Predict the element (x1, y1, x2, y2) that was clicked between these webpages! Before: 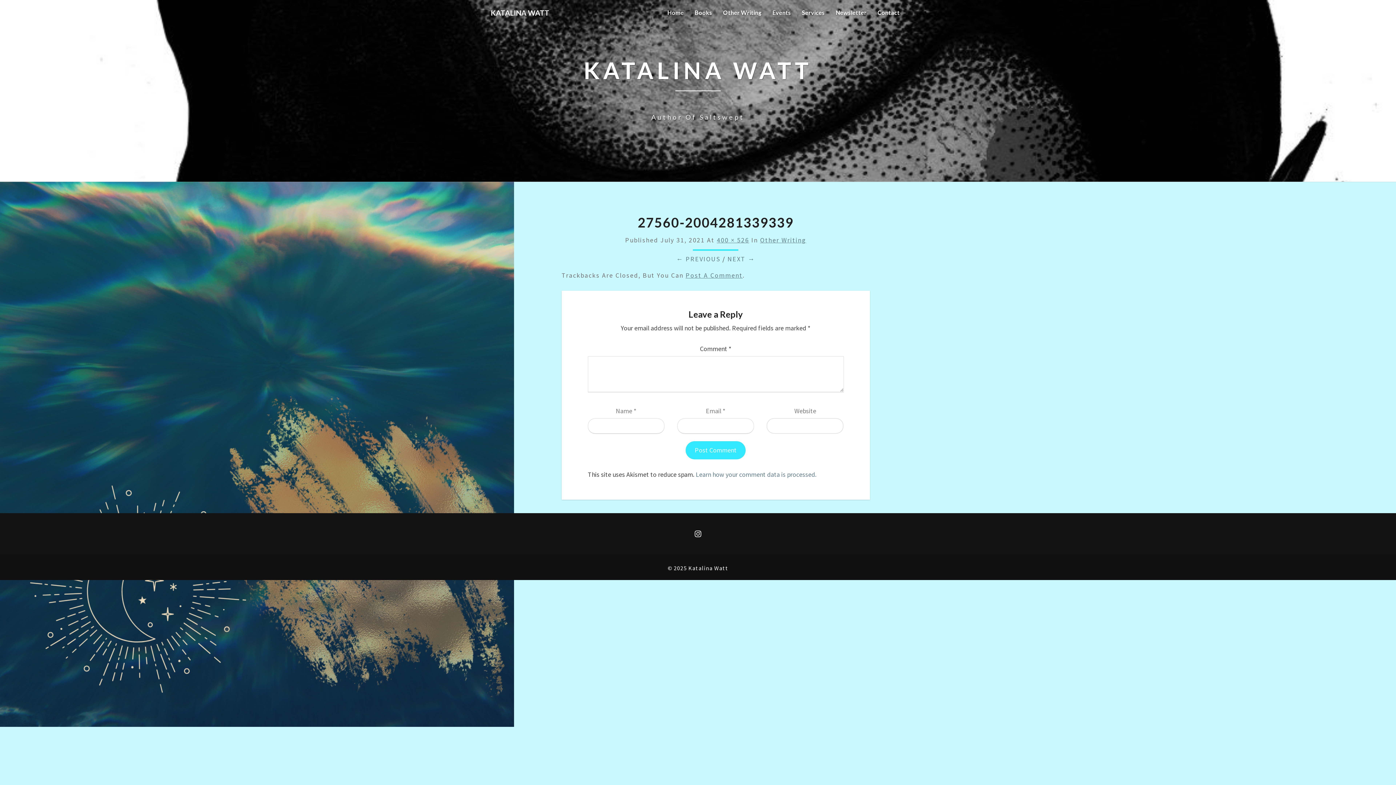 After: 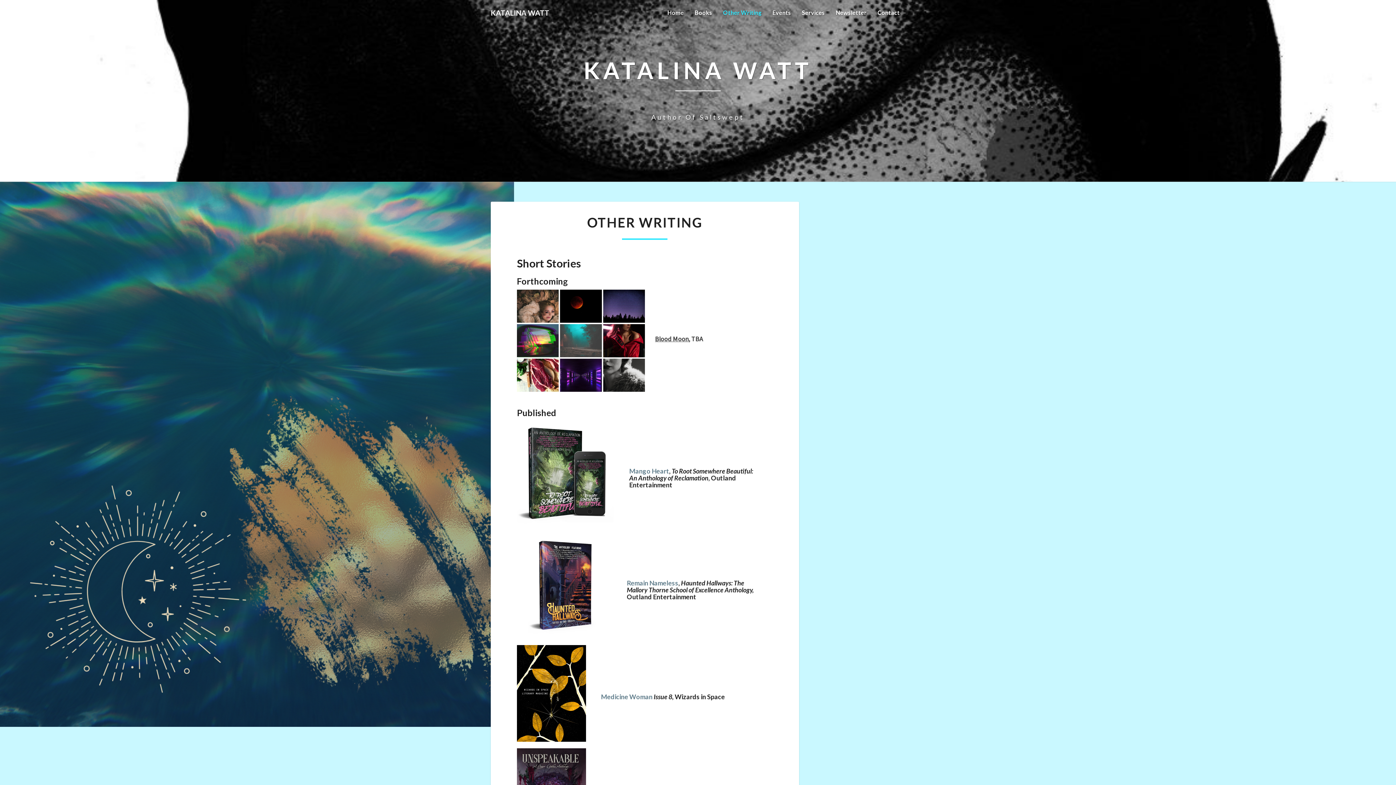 Action: bbox: (760, 236, 806, 244) label: Other Writing